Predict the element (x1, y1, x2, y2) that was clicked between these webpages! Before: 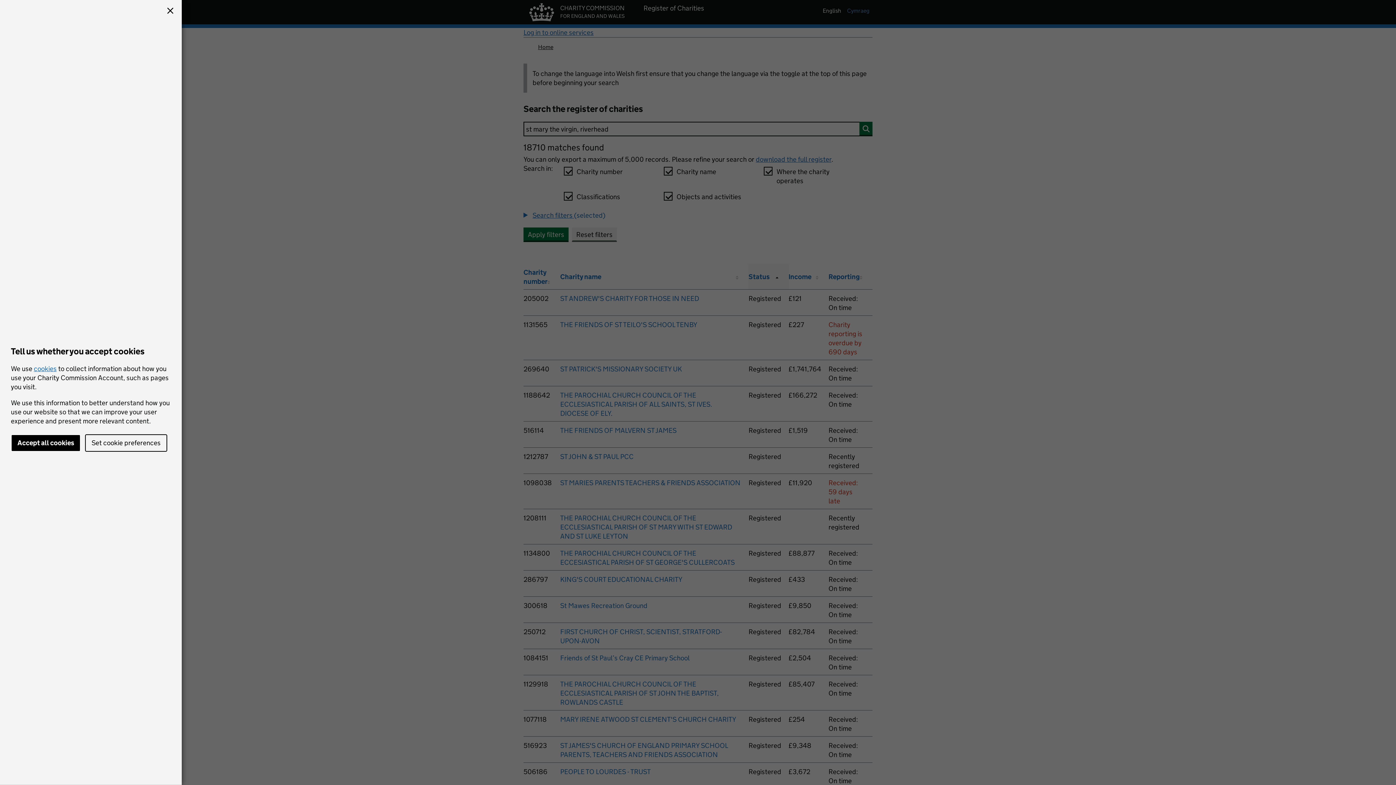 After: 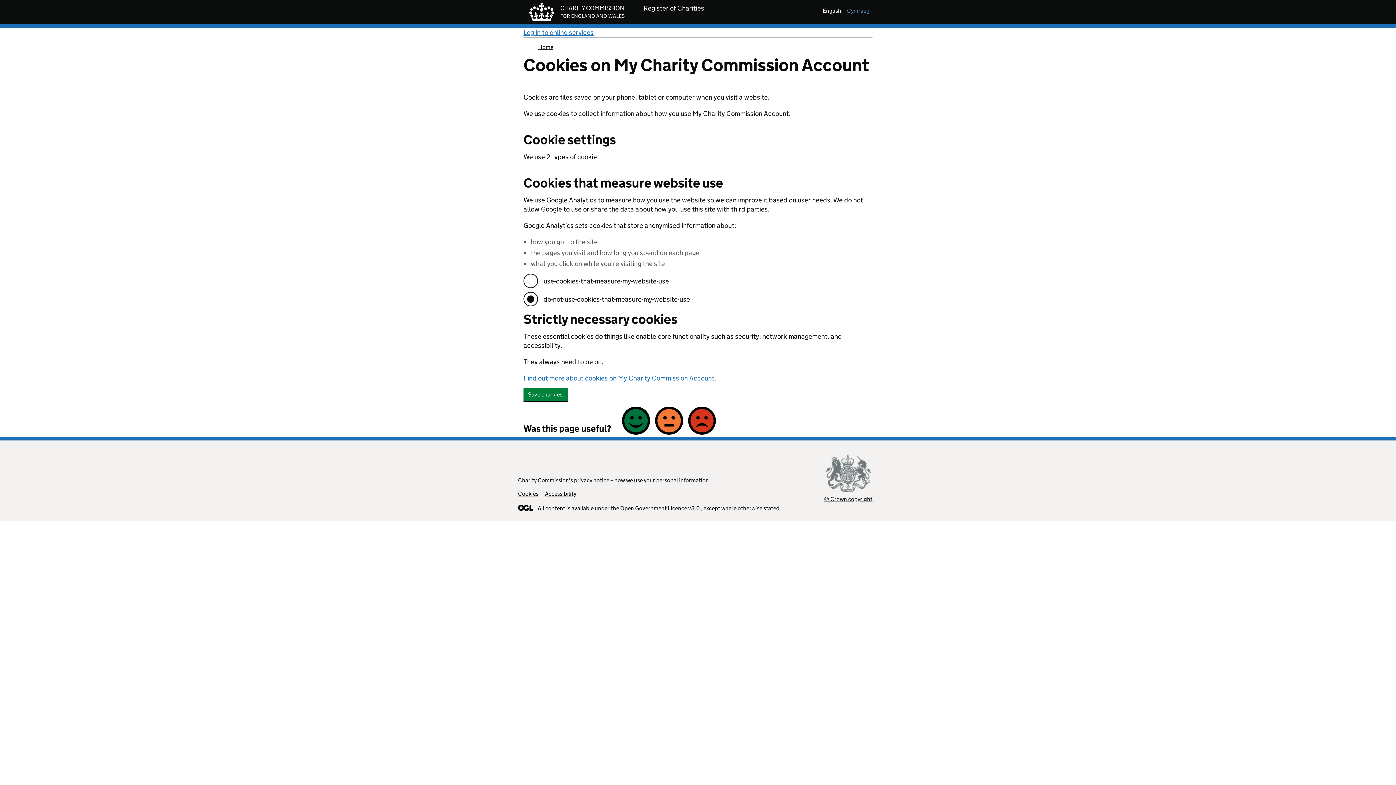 Action: bbox: (85, 434, 167, 452) label: Set cookie preferences